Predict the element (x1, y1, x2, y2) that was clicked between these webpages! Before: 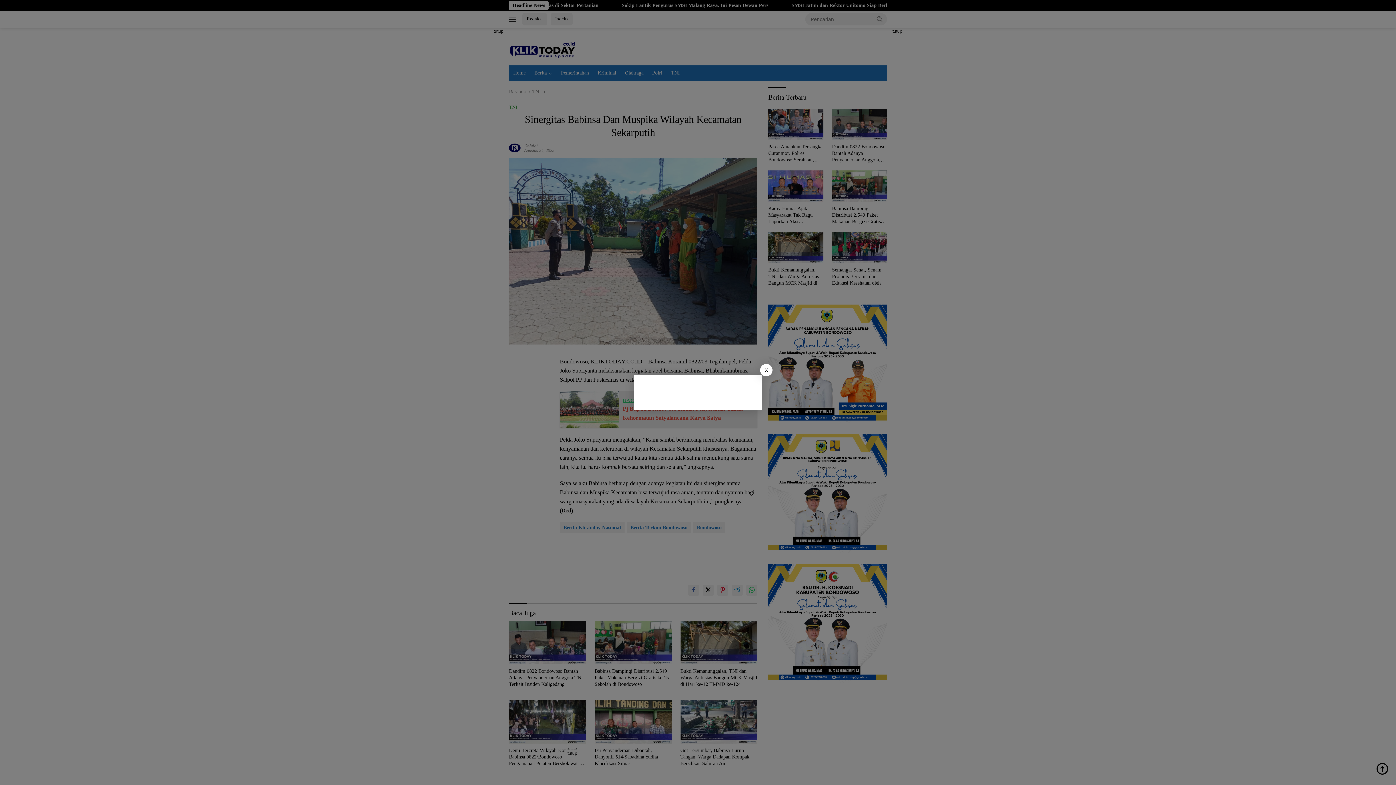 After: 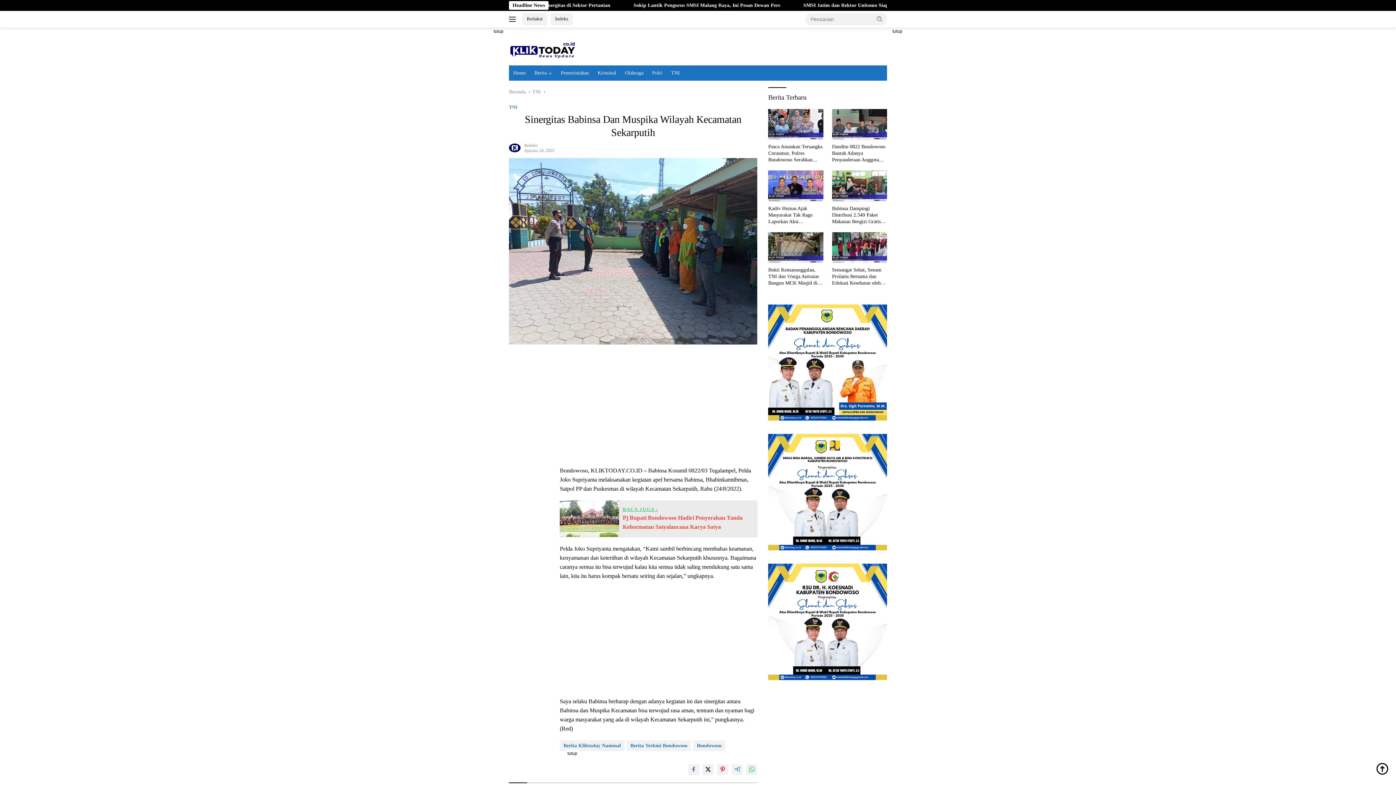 Action: bbox: (760, 364, 772, 376) label: X